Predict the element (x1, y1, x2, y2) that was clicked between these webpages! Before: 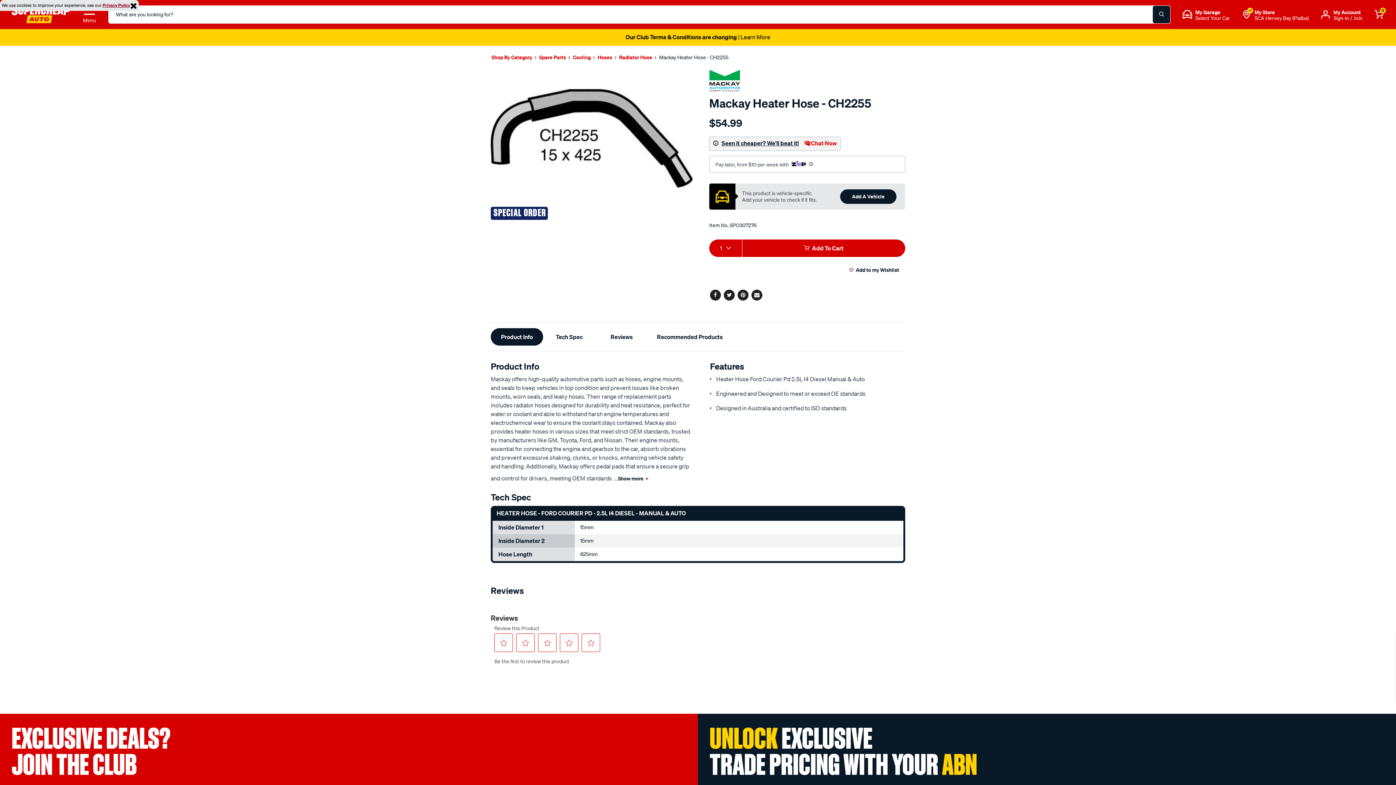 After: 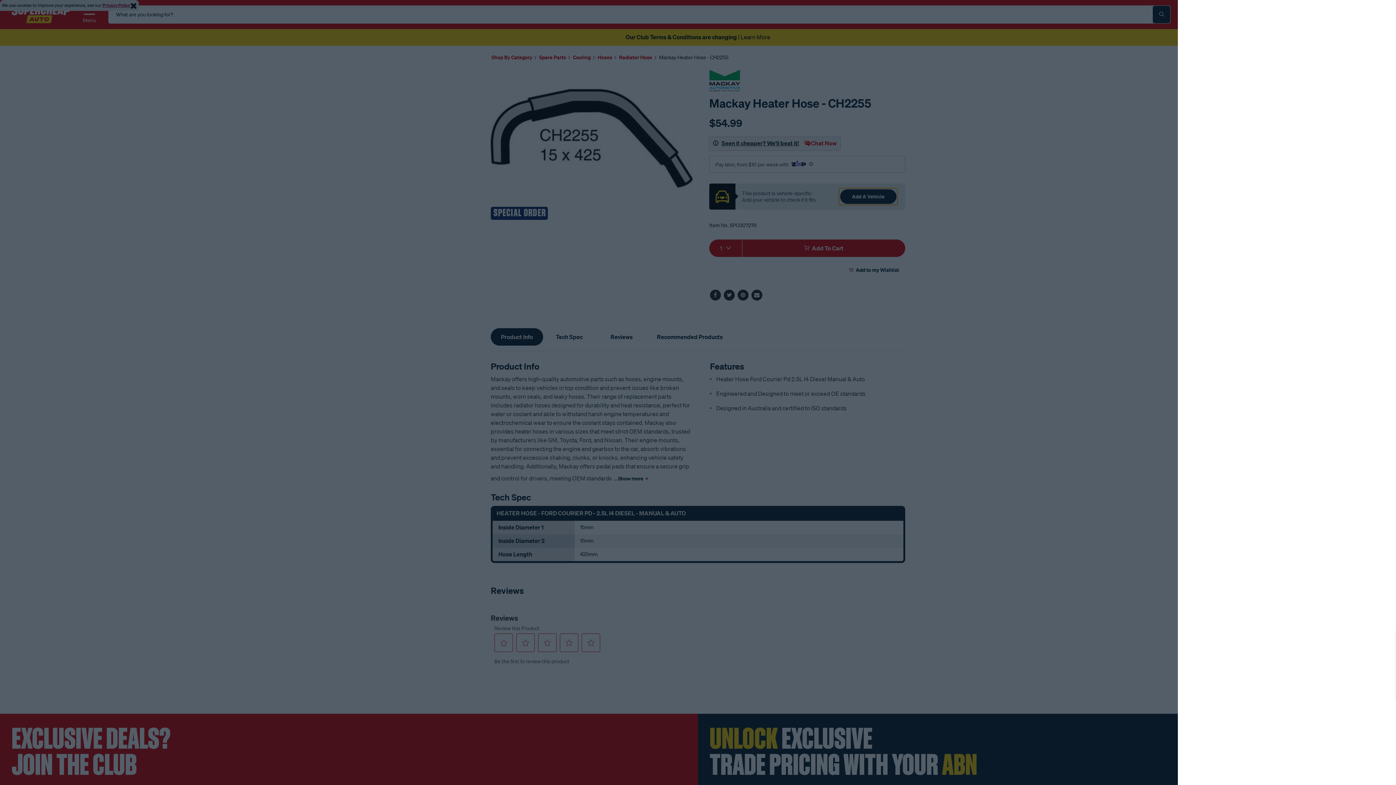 Action: bbox: (840, 189, 896, 203) label: Add A Vehicle